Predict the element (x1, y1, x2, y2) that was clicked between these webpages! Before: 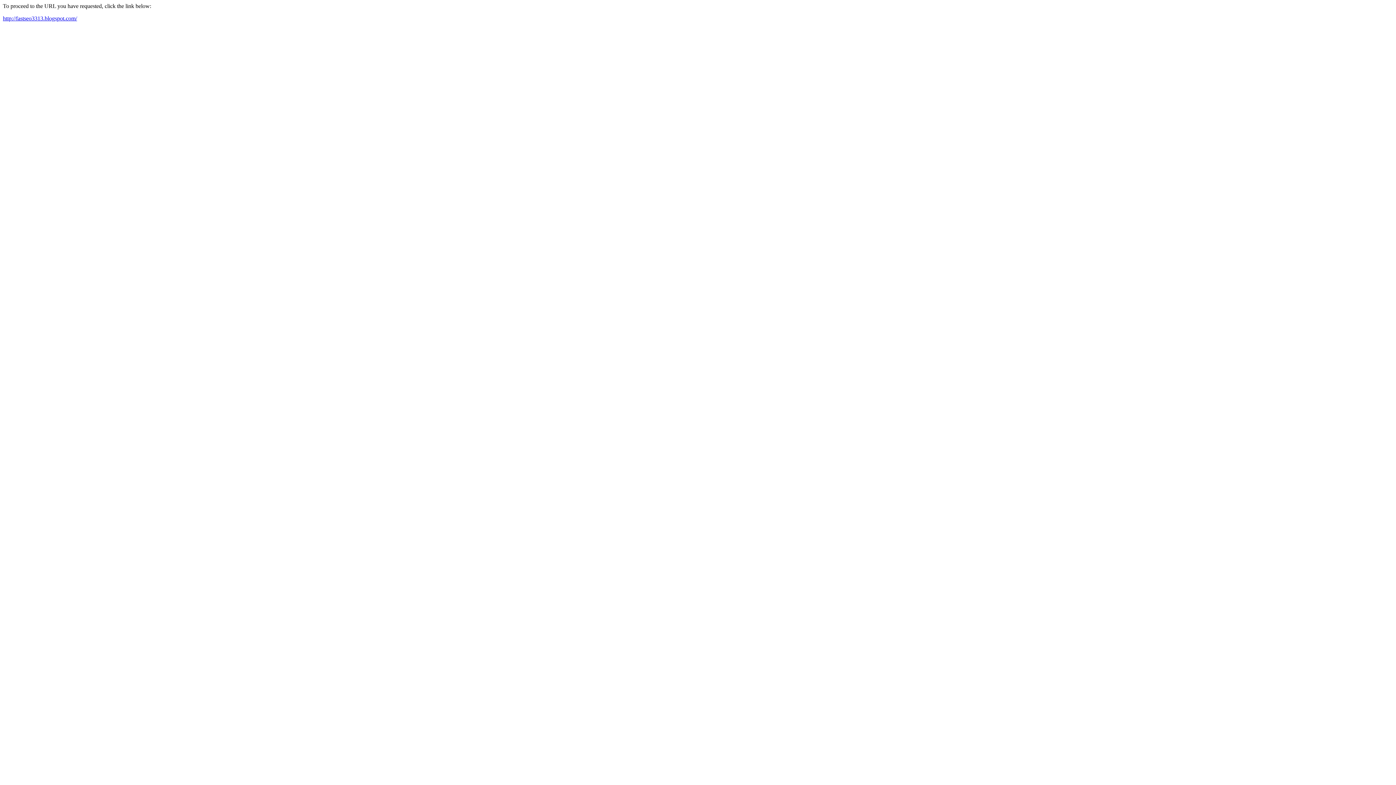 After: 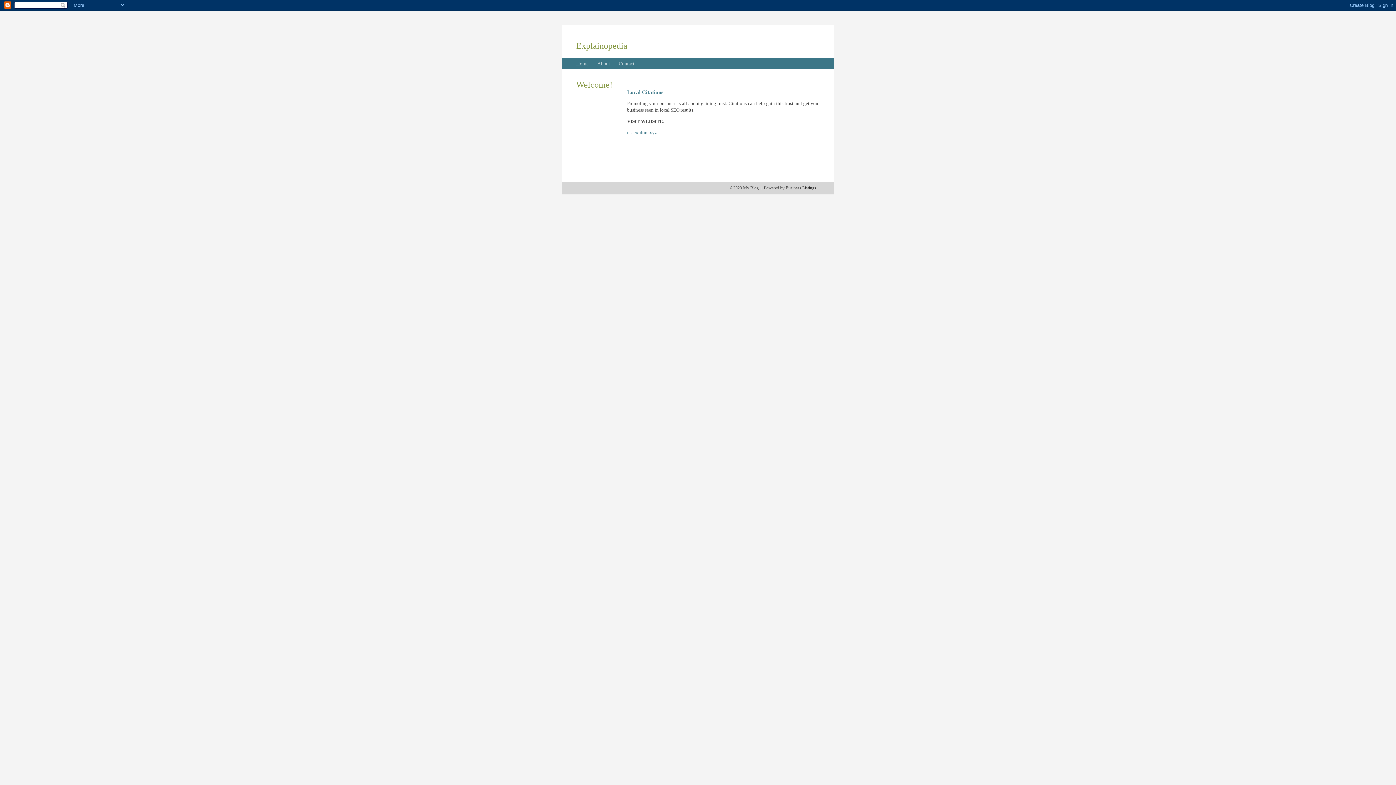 Action: label: http://fastseo3313.blogspot.com/ bbox: (2, 15, 77, 21)